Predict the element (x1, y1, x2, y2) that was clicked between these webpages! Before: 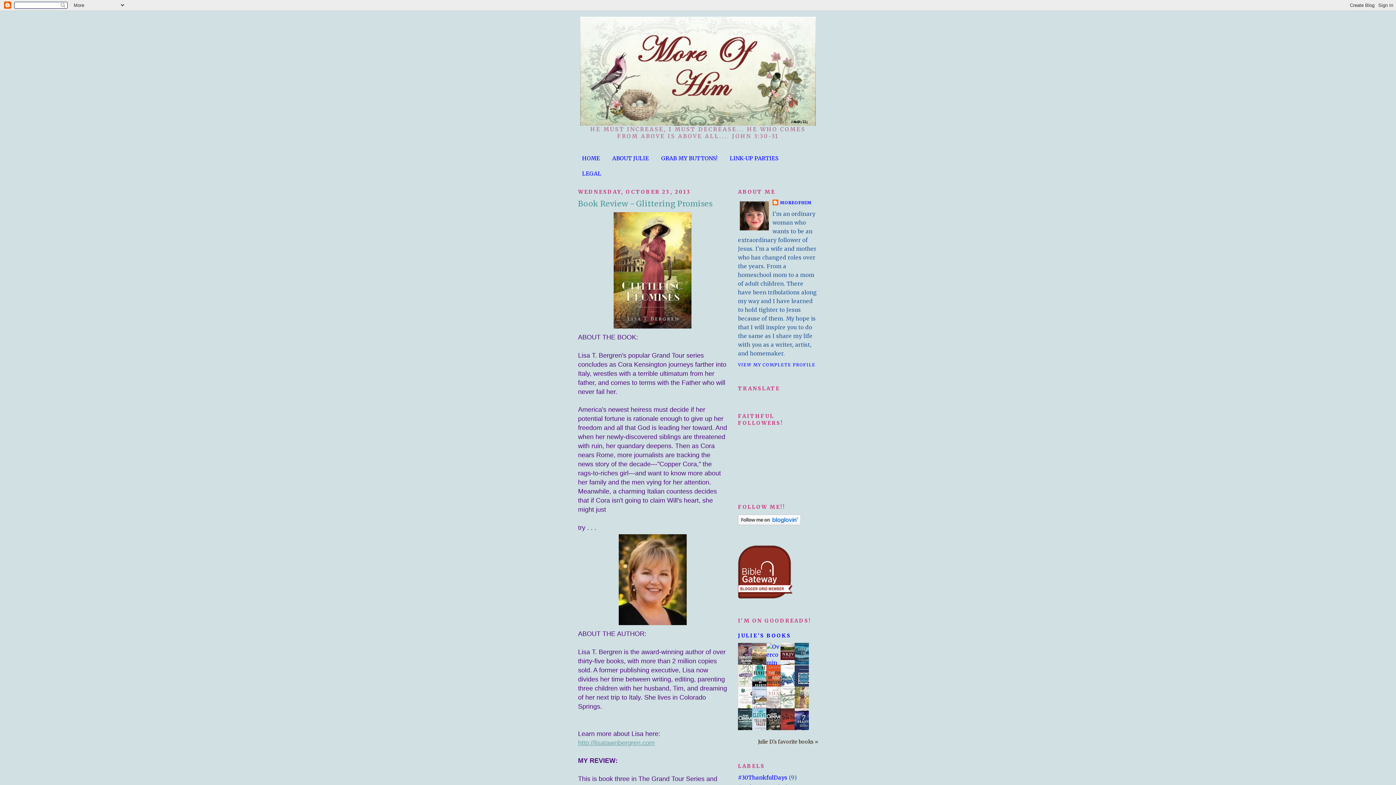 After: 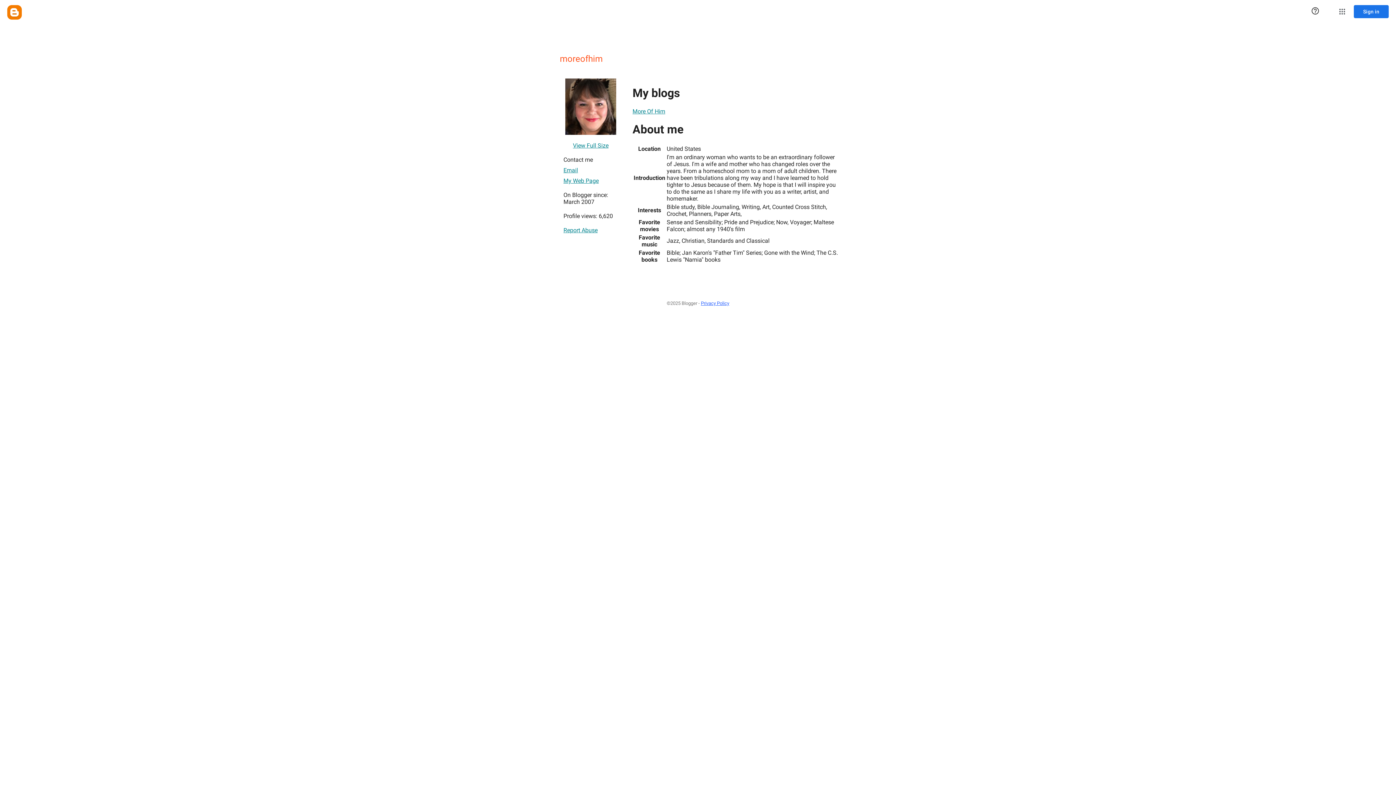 Action: label: MOREOFHIM bbox: (772, 199, 811, 206)